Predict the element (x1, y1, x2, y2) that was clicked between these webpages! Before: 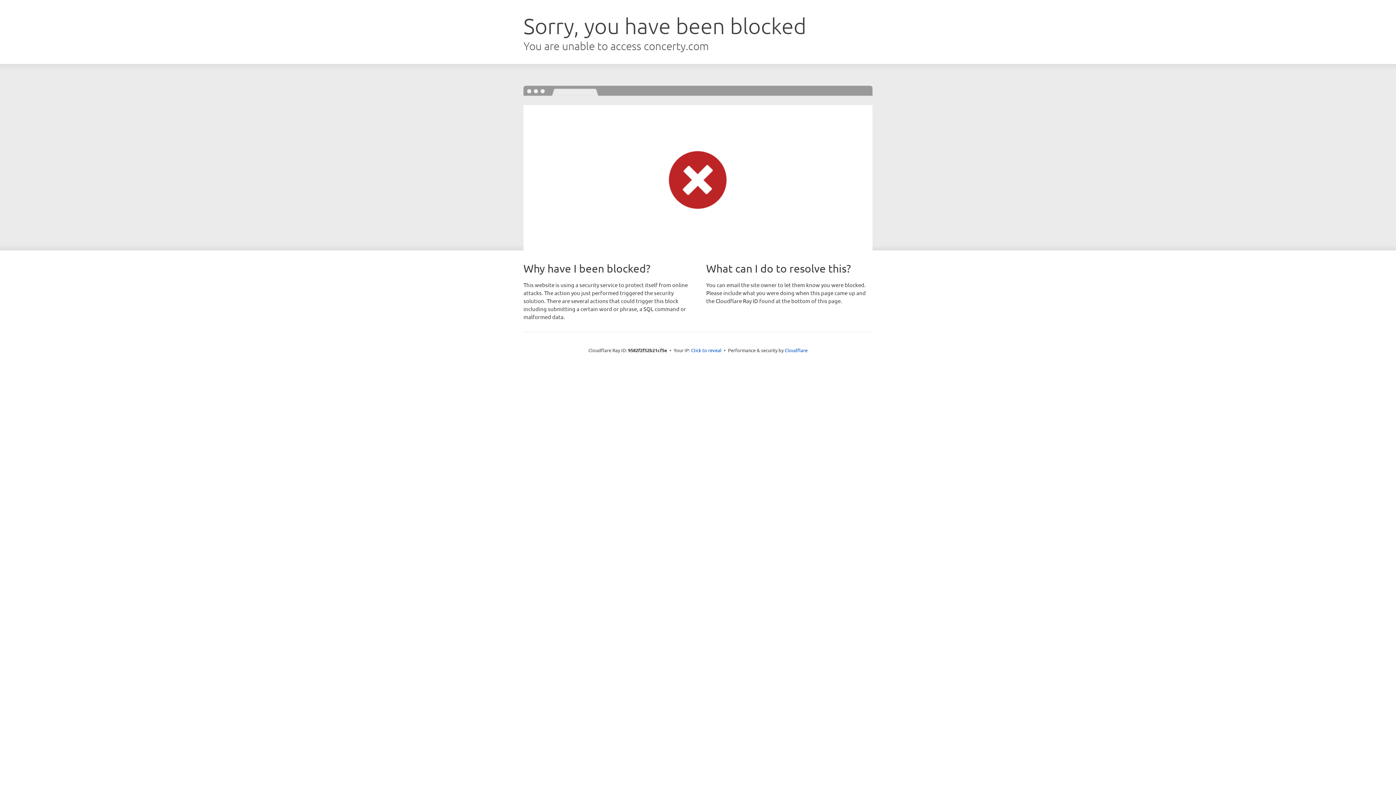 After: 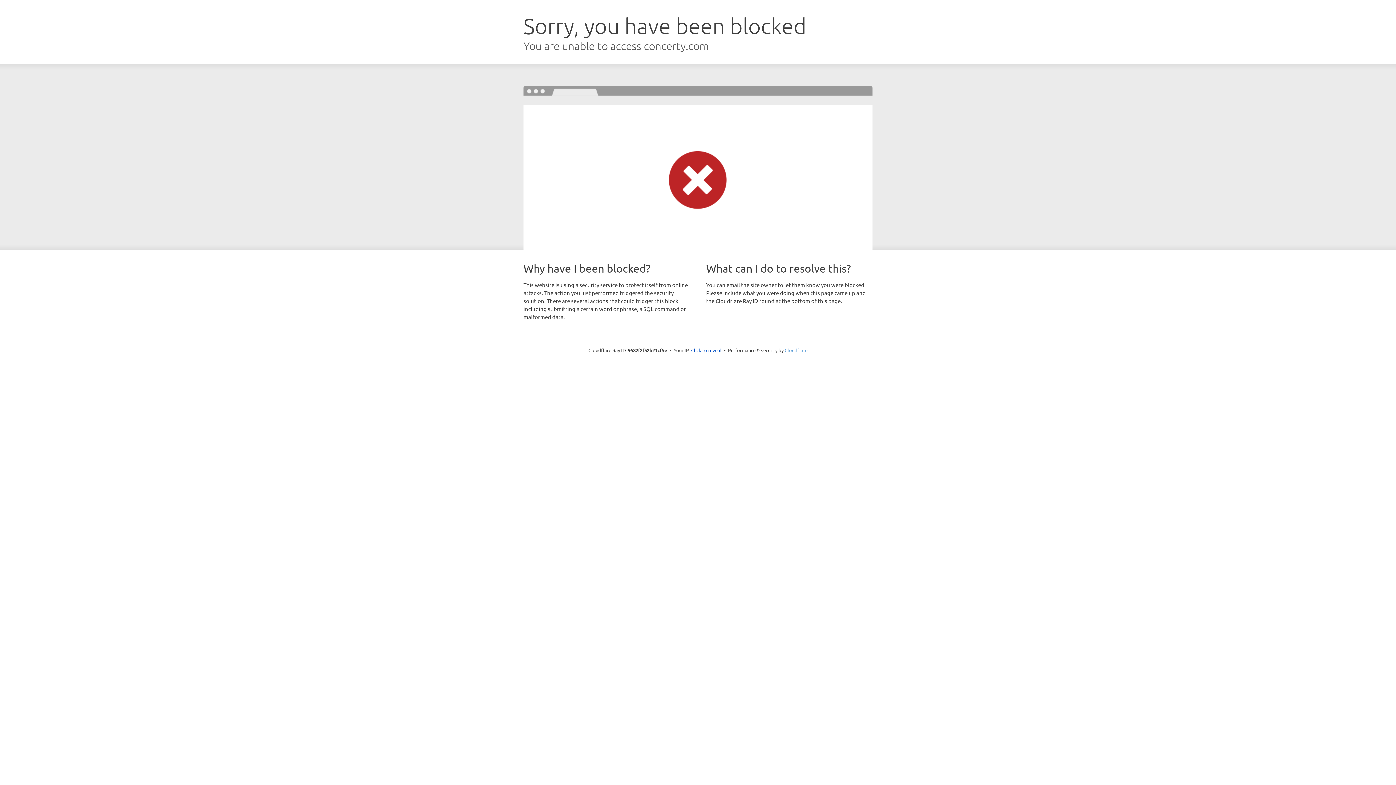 Action: bbox: (784, 347, 807, 353) label: Cloudflare